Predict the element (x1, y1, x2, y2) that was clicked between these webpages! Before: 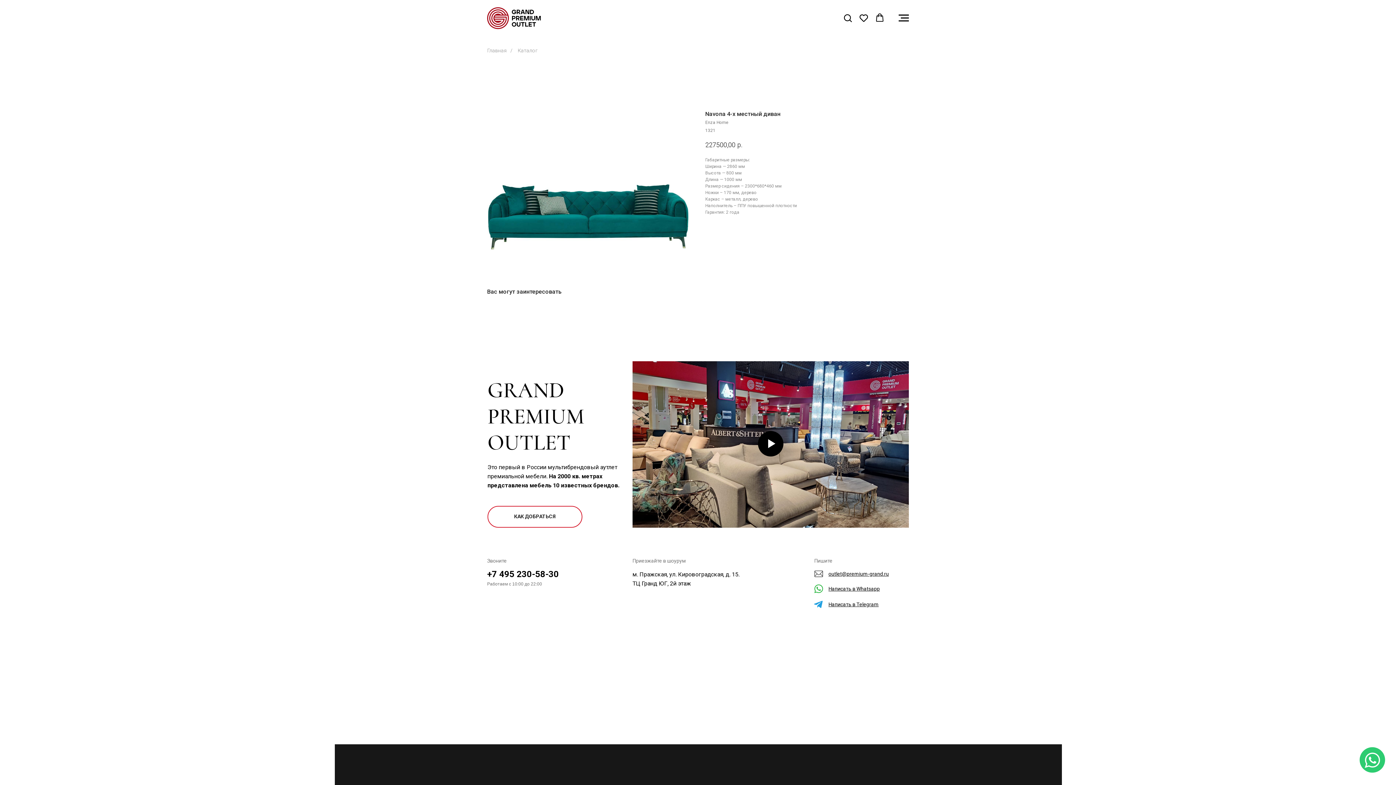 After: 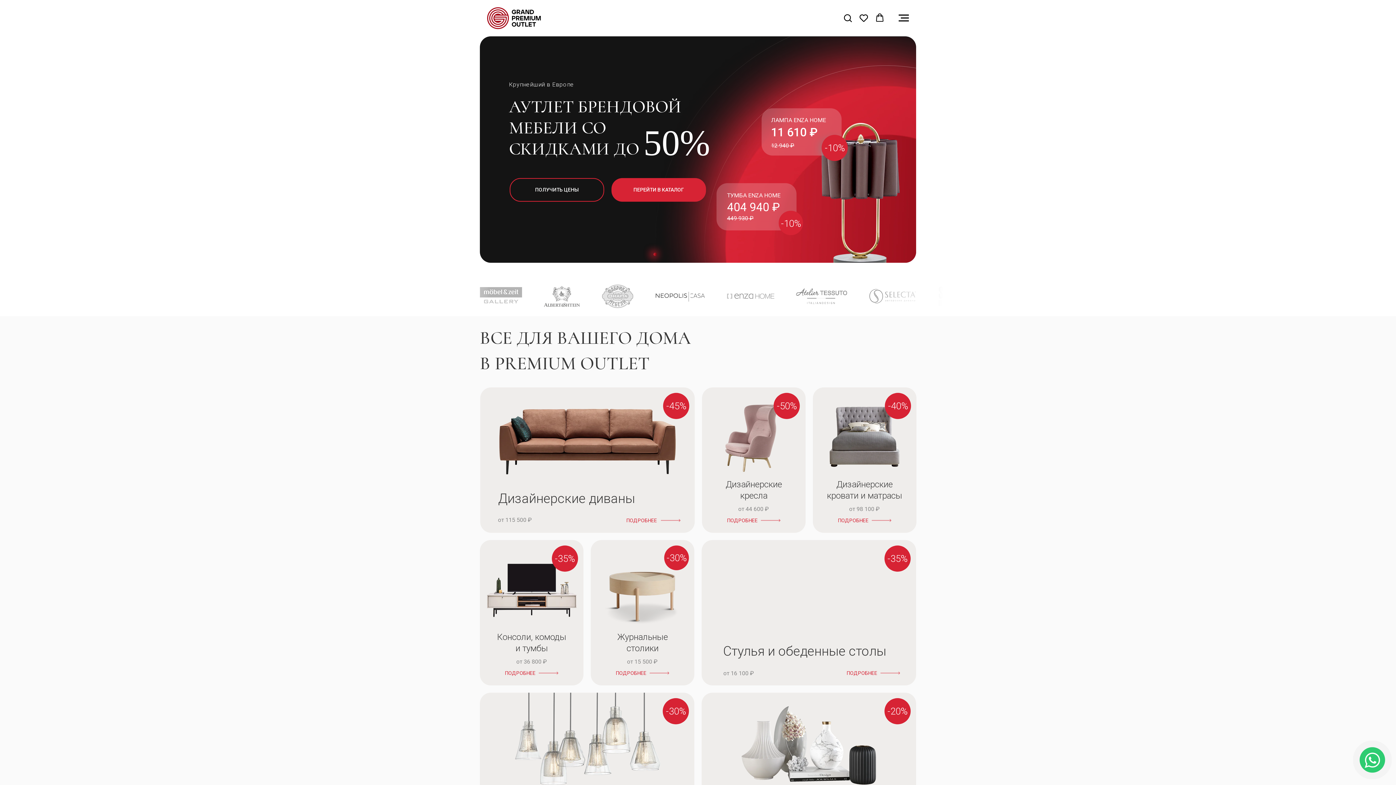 Action: bbox: (487, 7, 541, 29)